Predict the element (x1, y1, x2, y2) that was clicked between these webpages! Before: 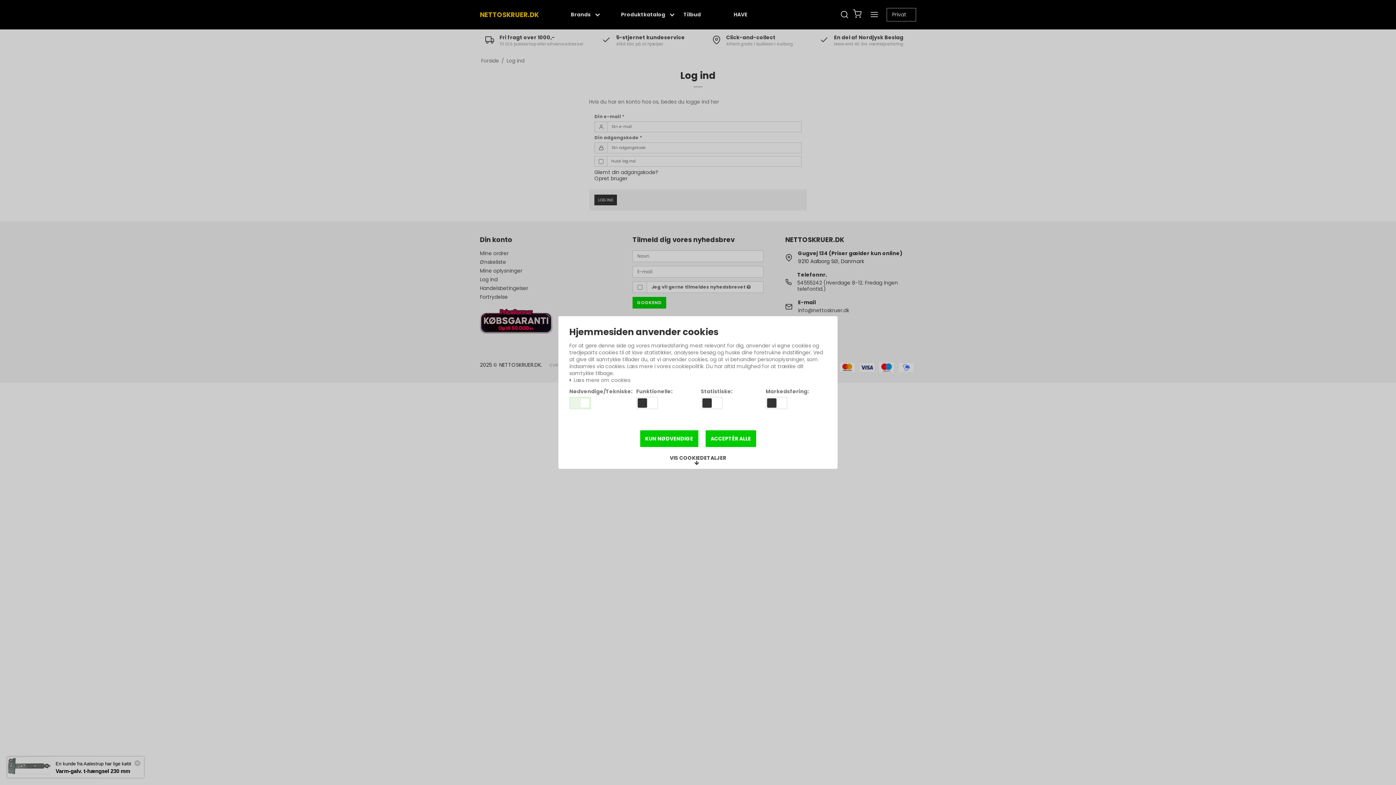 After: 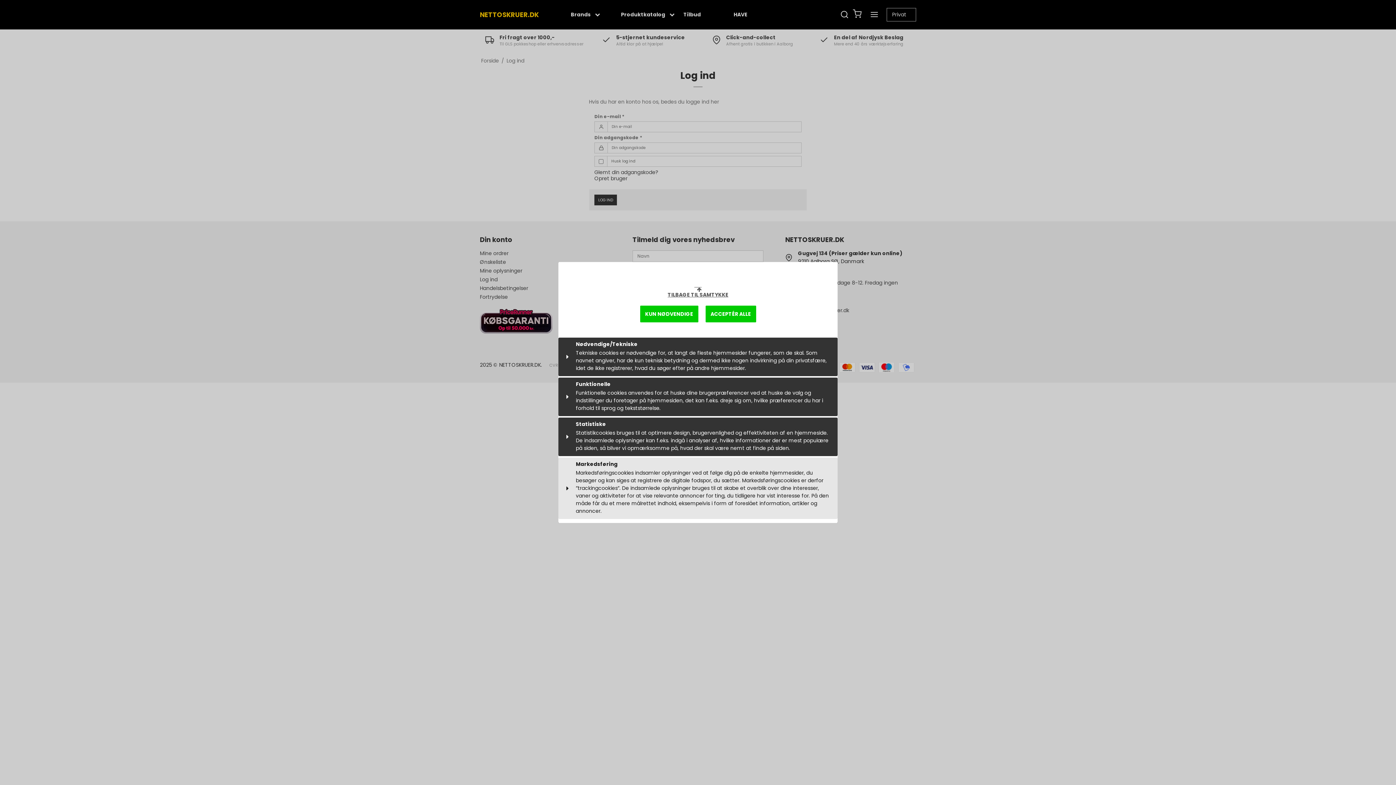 Action: label: VIS COOKIEDETALJER bbox: (664, 452, 731, 469)